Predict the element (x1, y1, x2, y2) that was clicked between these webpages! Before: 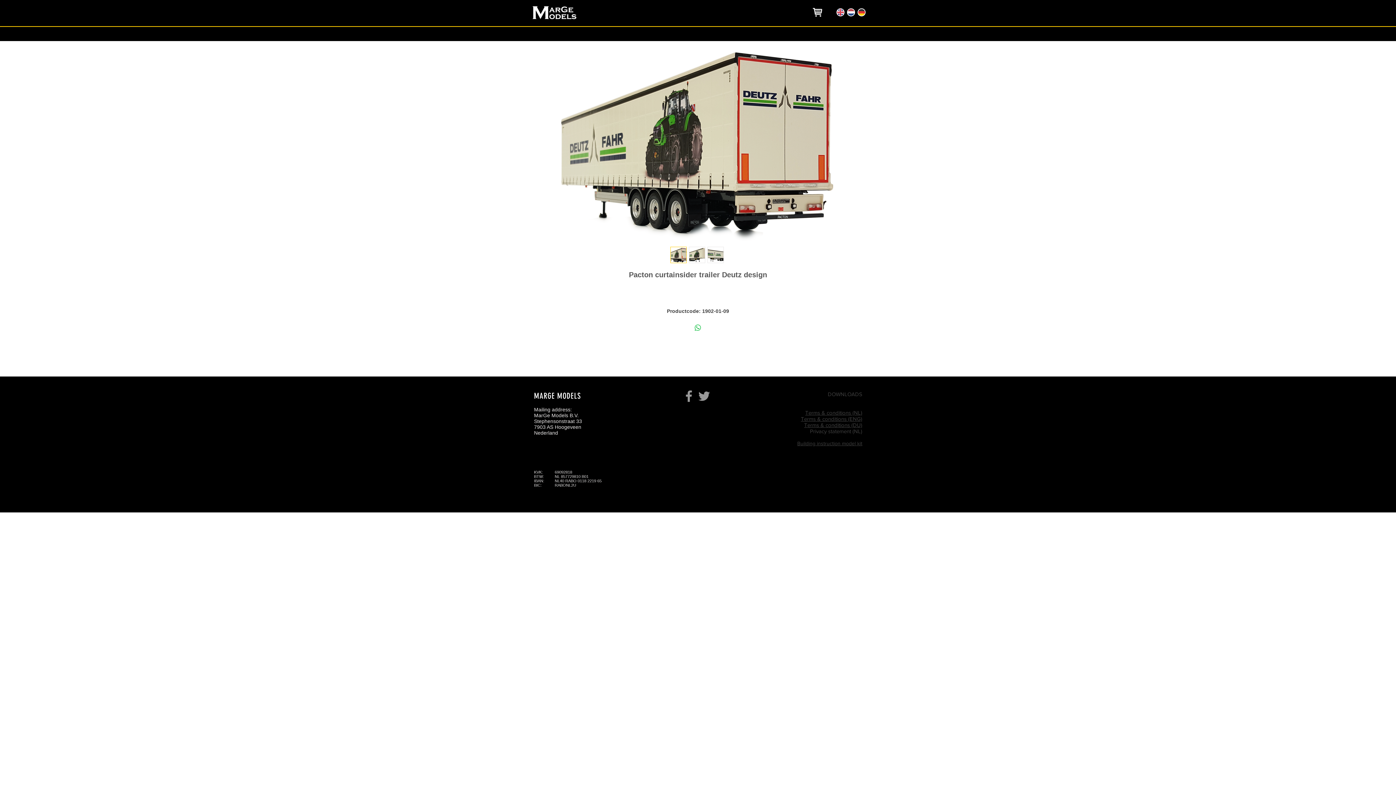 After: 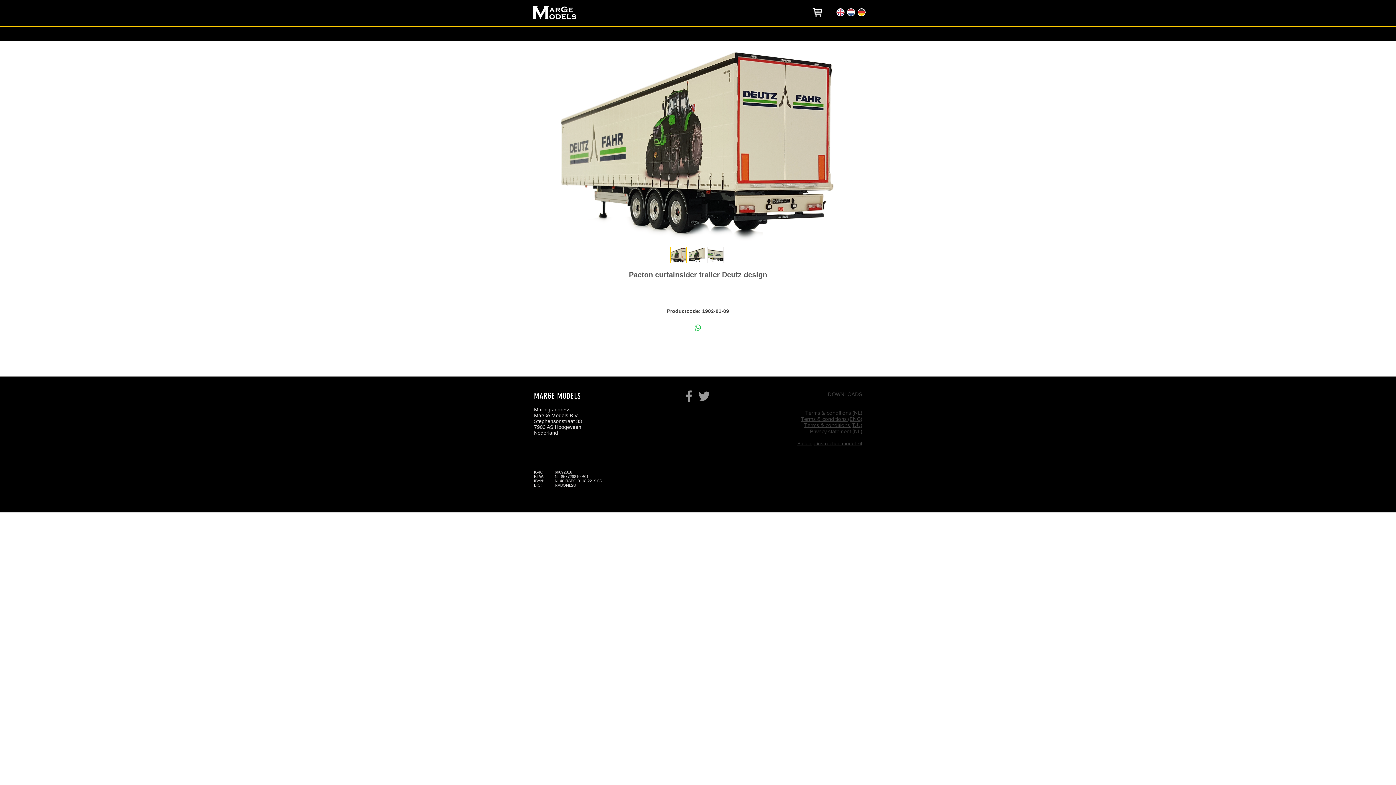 Action: label: Terms & conditions (NL) bbox: (805, 409, 862, 416)